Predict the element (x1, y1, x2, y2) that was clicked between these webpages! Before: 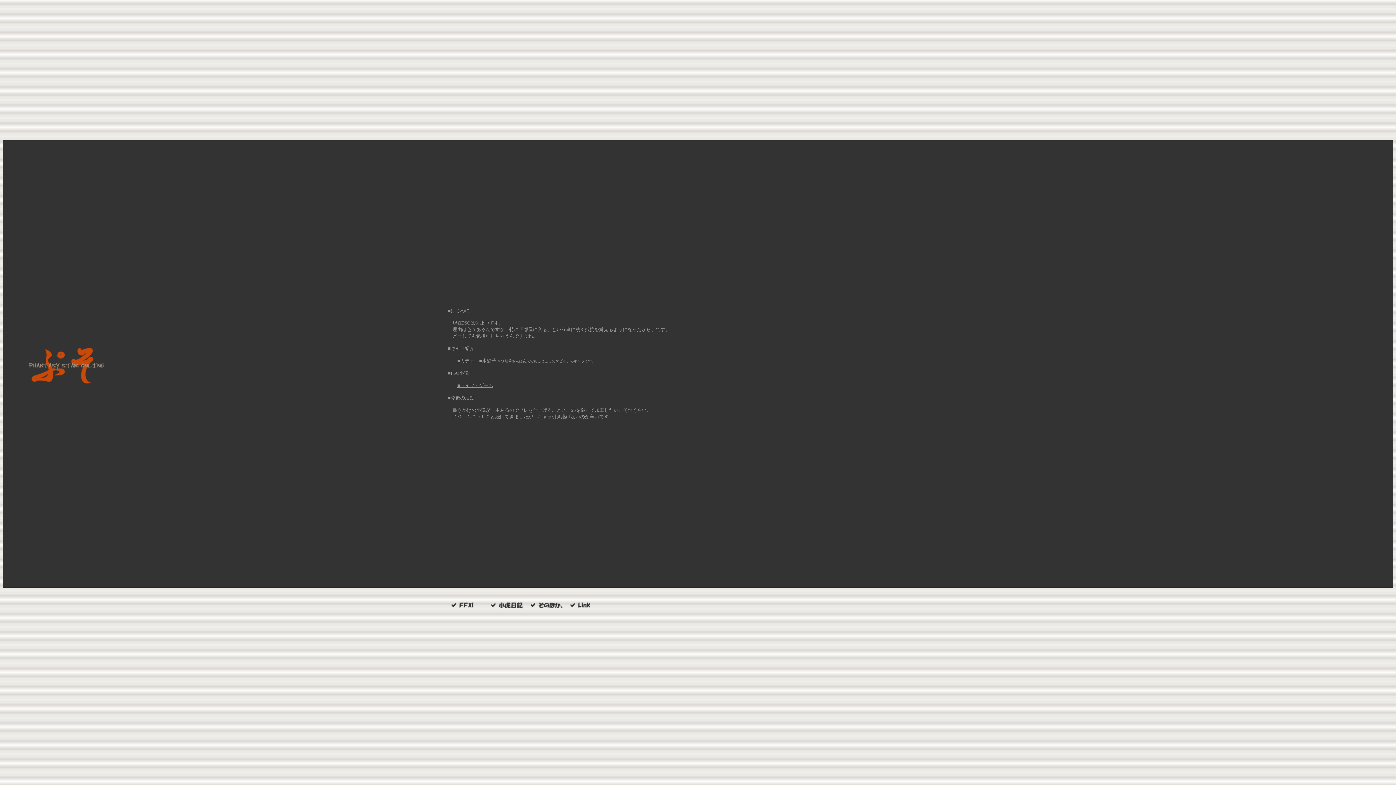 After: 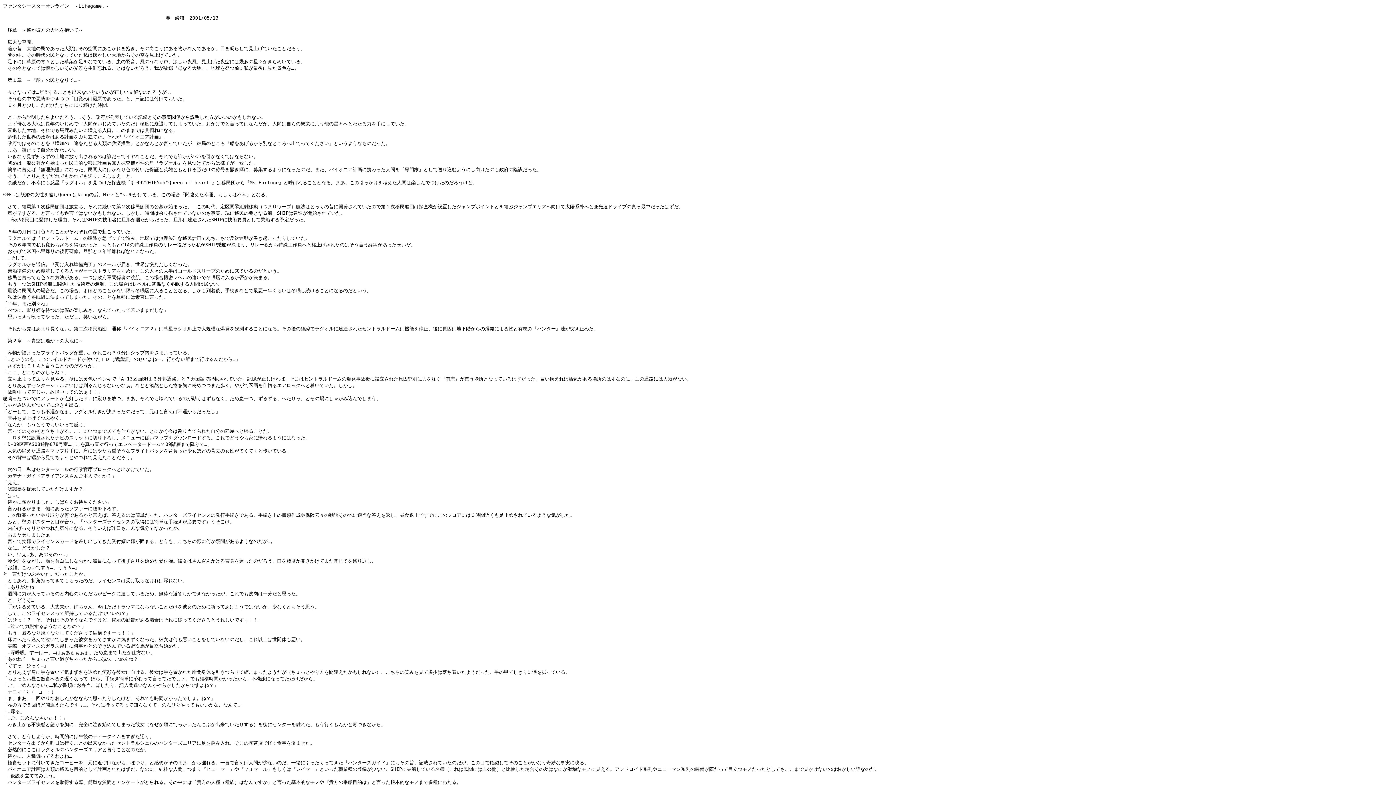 Action: bbox: (457, 382, 493, 388) label: ■ライフ・ゲーム